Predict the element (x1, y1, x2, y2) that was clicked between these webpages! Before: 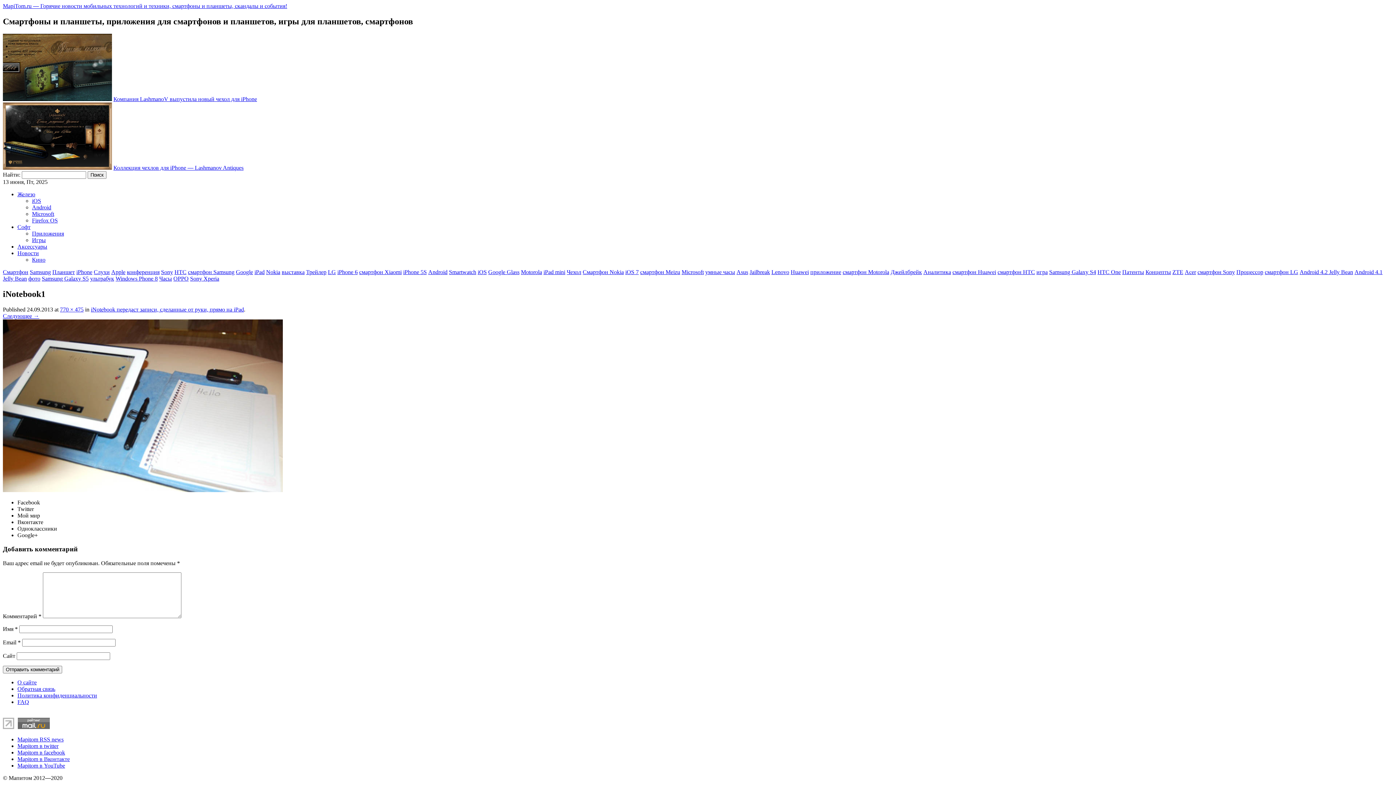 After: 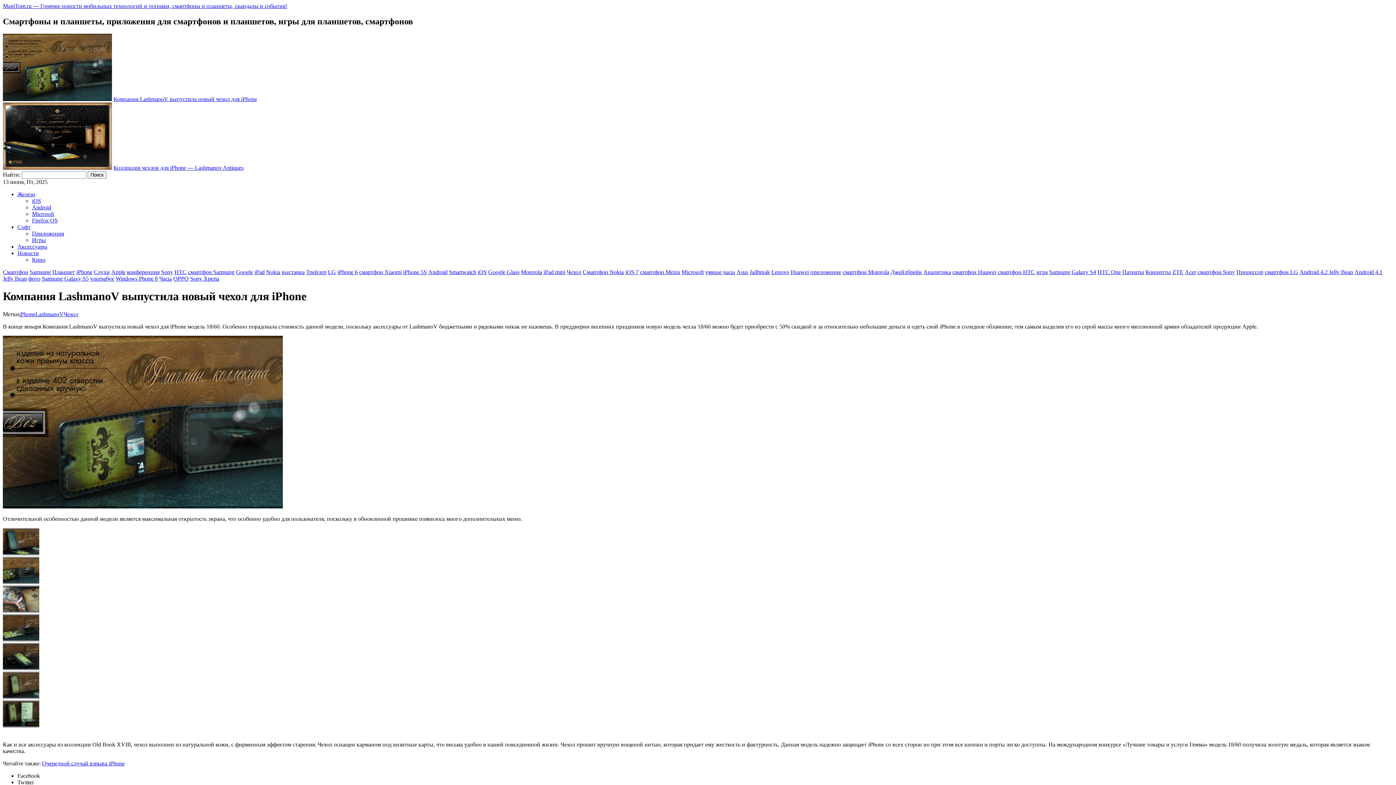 Action: bbox: (2, 95, 112, 102)